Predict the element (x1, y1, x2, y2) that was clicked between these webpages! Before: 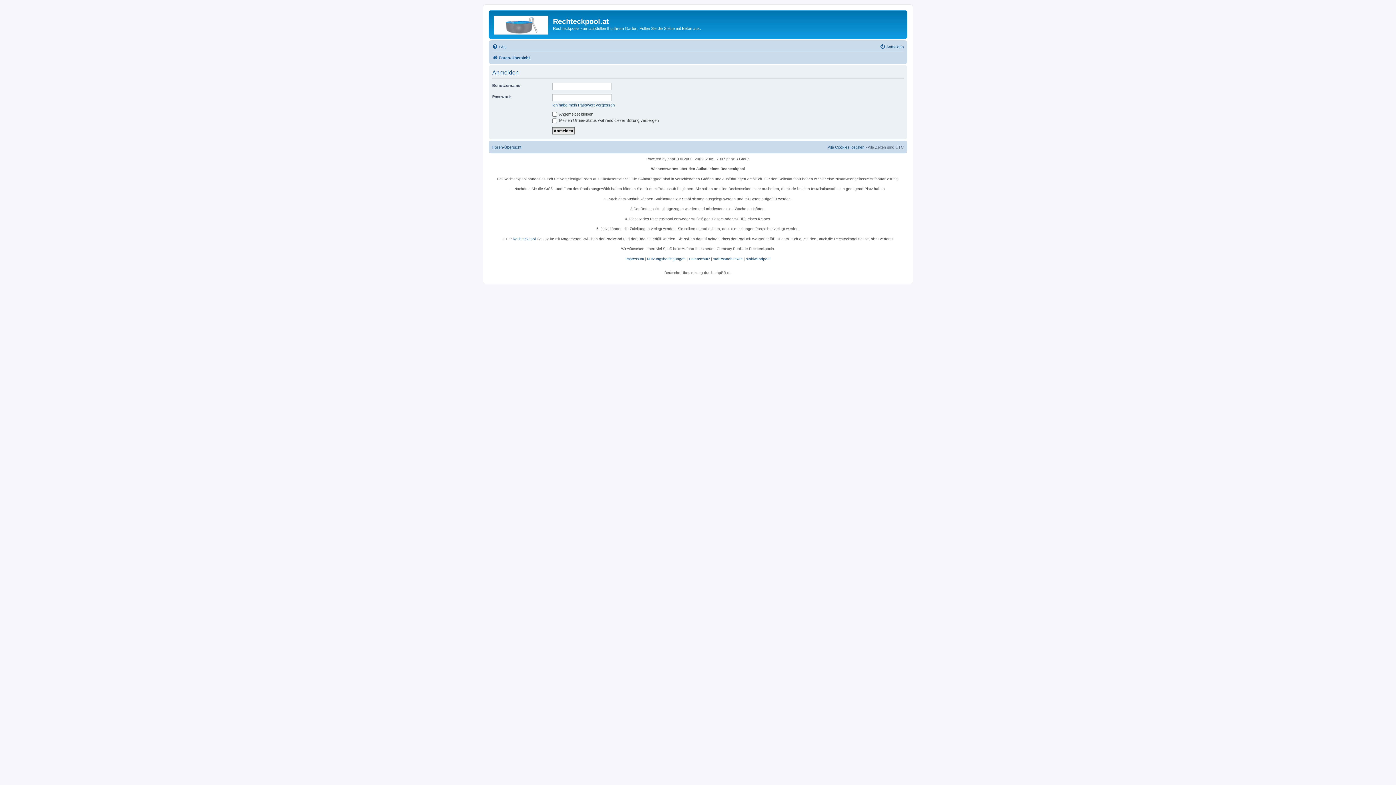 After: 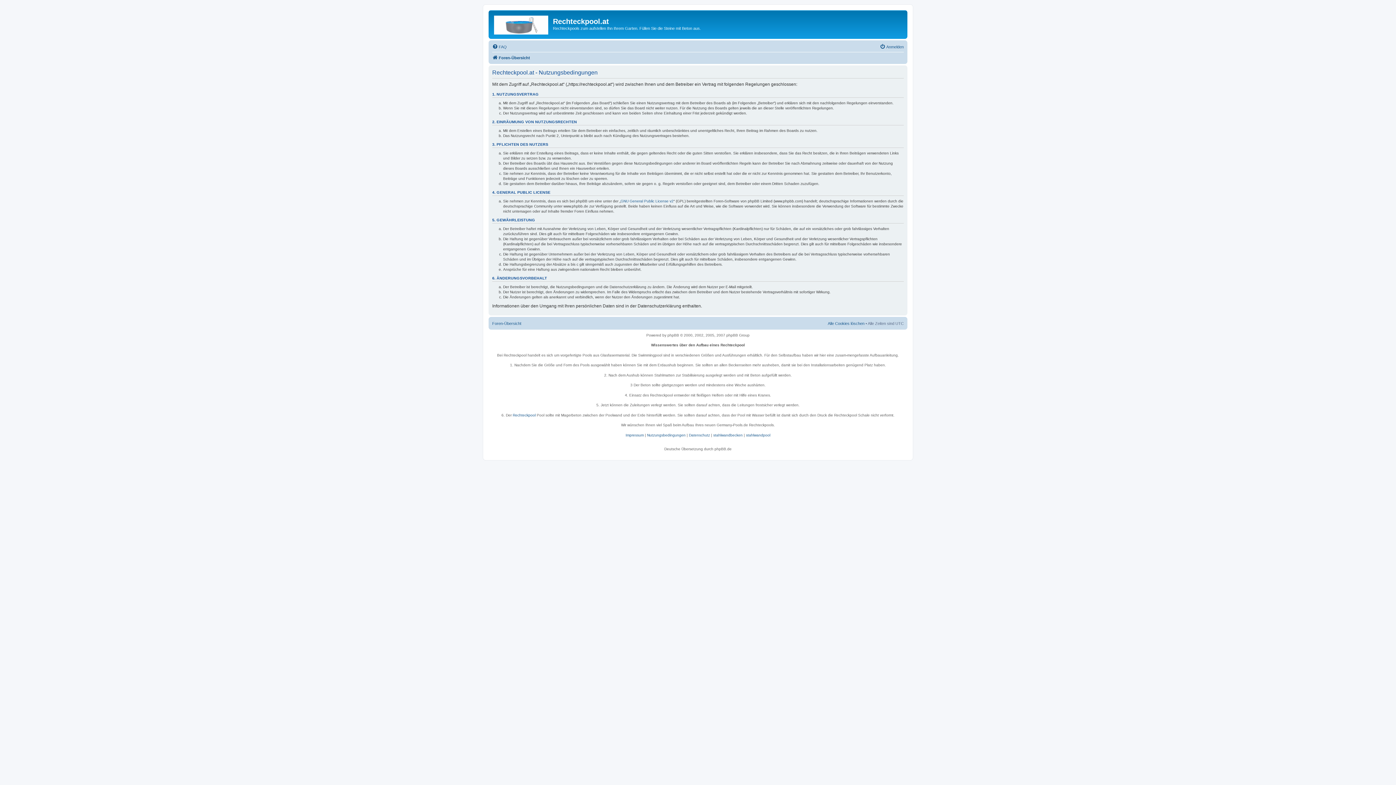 Action: label: Nutzungsbedingungen bbox: (647, 256, 685, 260)